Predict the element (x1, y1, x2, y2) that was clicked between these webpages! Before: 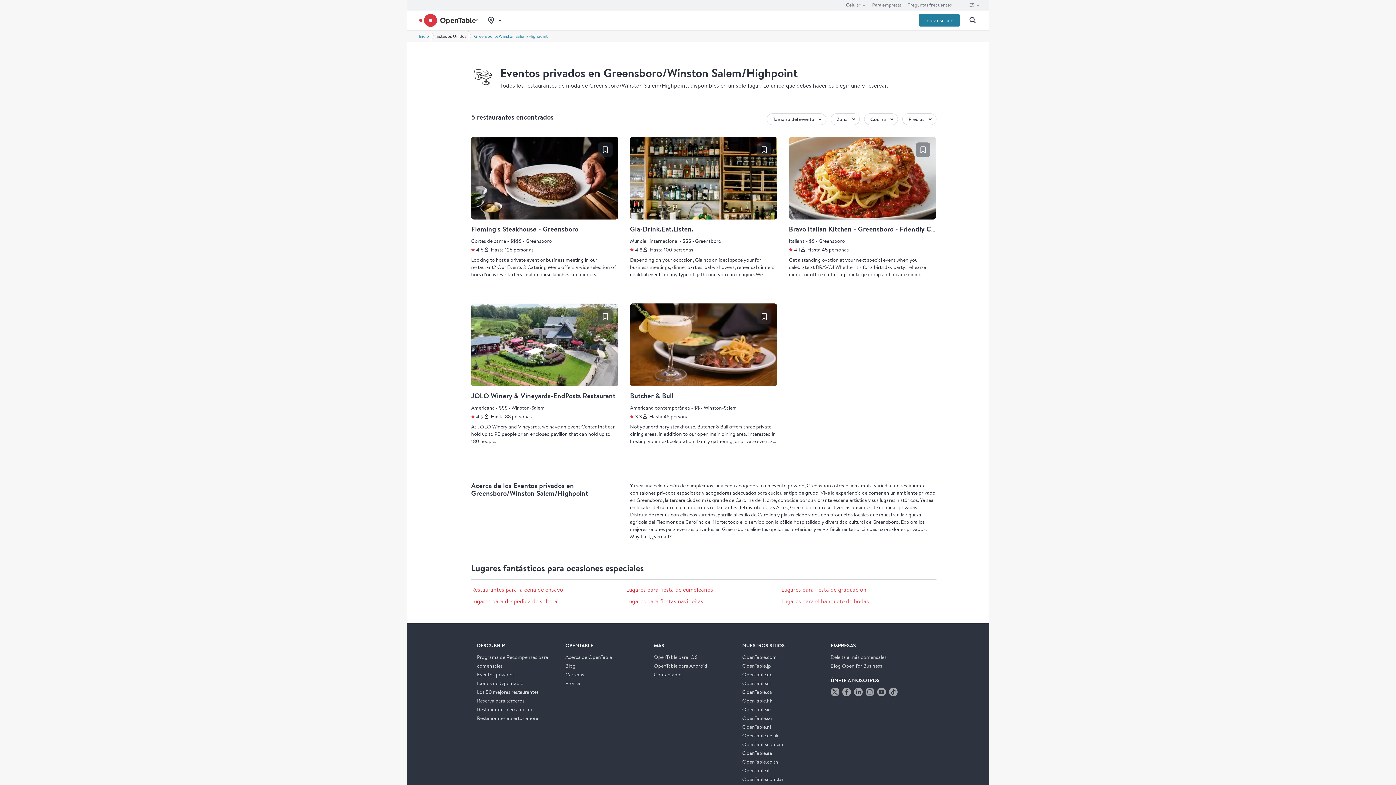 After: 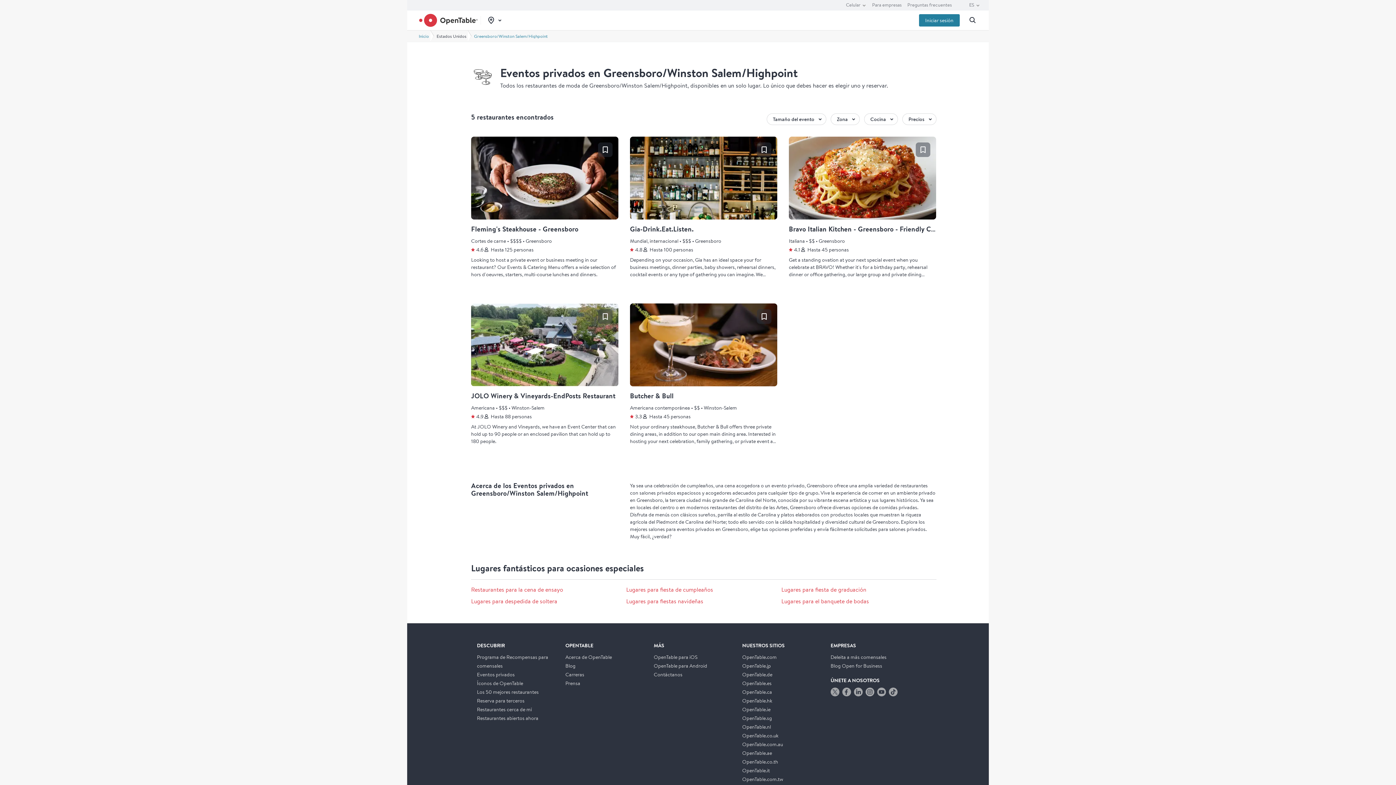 Action: bbox: (630, 303, 777, 447) label: Butcher & Bull

Americana contemporánea • $$ • Winston-Salem

3.3
Hasta 45 personas
Not your ordinary steakhouse, Butcher & Bull offers three private dining areas, in addition to our open main dining area. Interested in hosting your next celebration, family gathering, or private event at Butcher & Bull? Contact us today info@butcherandbull.com.